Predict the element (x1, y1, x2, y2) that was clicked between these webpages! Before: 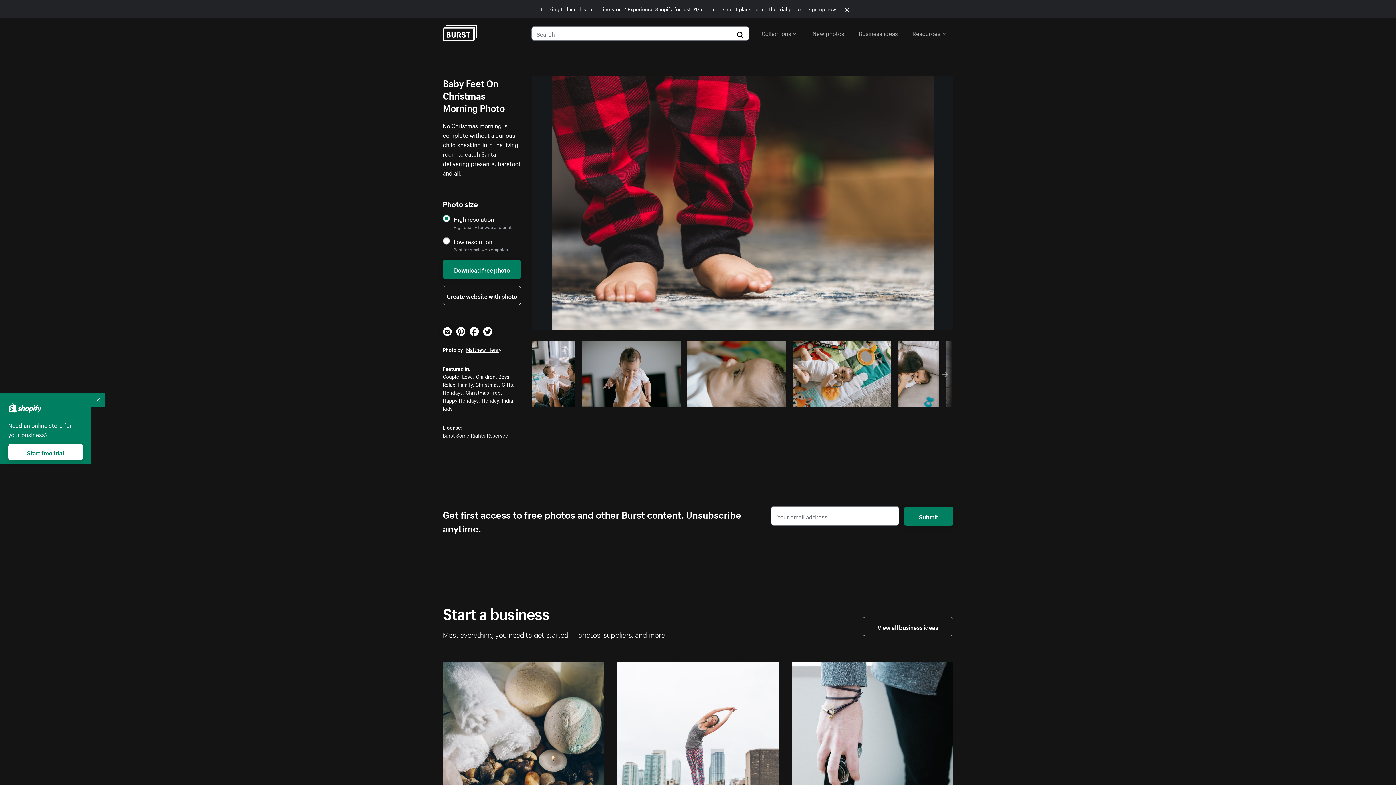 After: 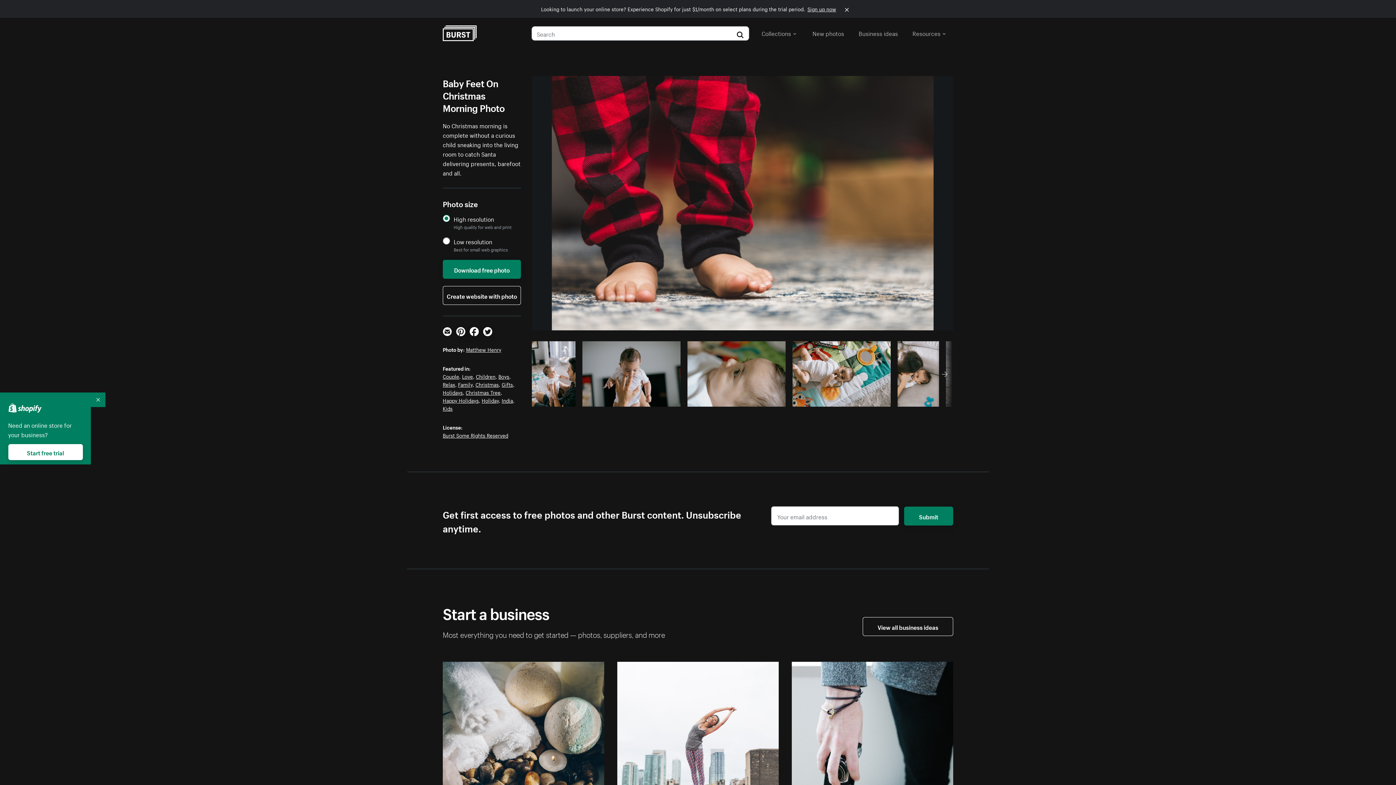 Action: label: Email bbox: (442, 327, 452, 336)